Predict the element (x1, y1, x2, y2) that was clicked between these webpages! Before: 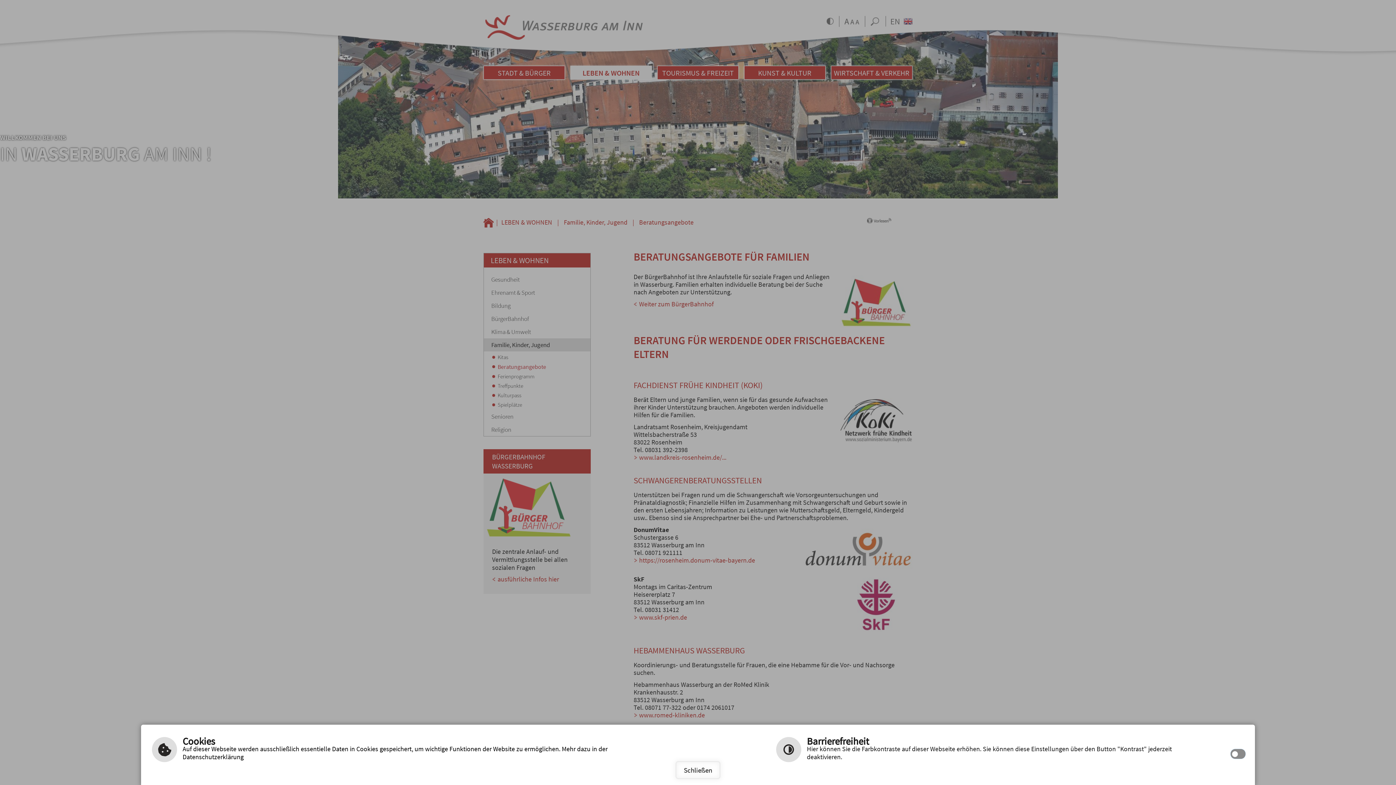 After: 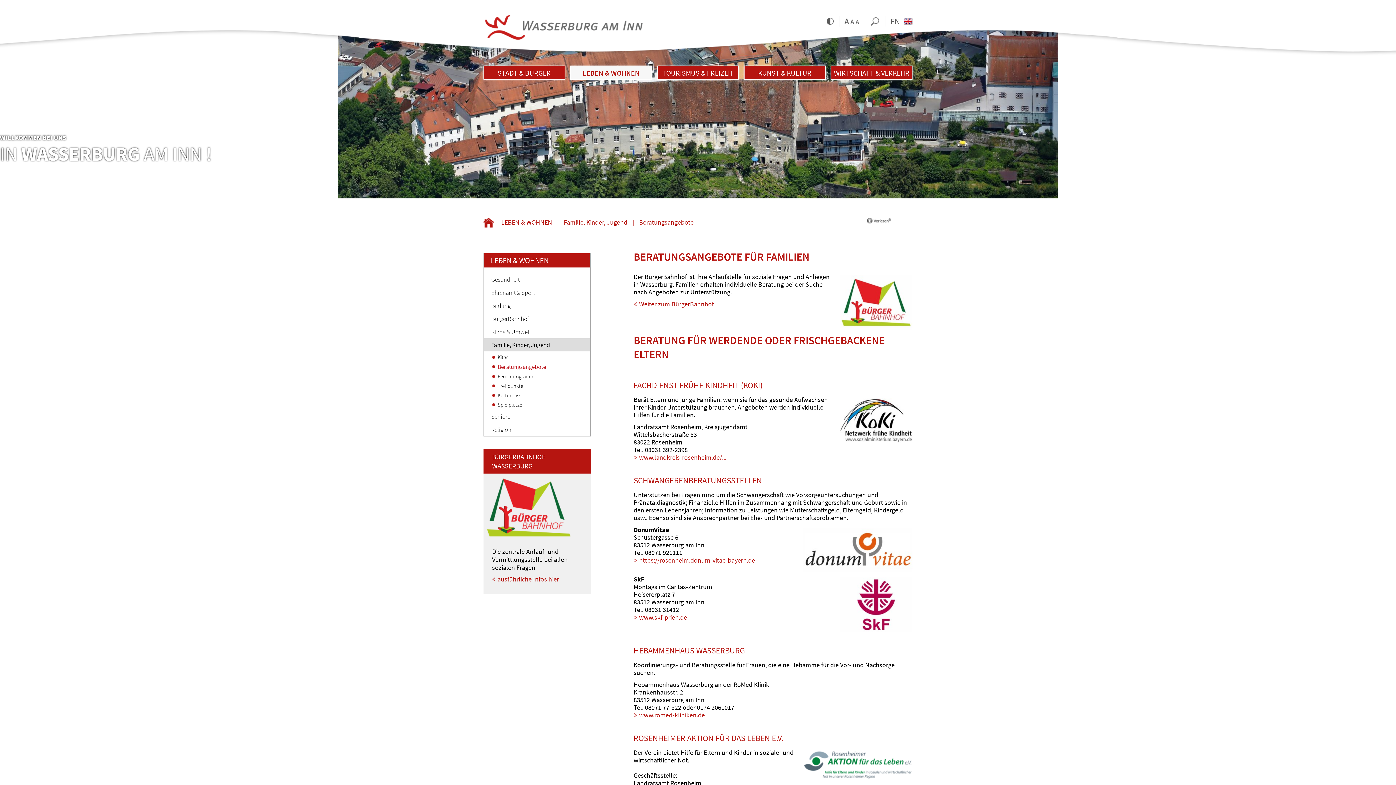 Action: bbox: (675, 761, 720, 779) label: Schließen